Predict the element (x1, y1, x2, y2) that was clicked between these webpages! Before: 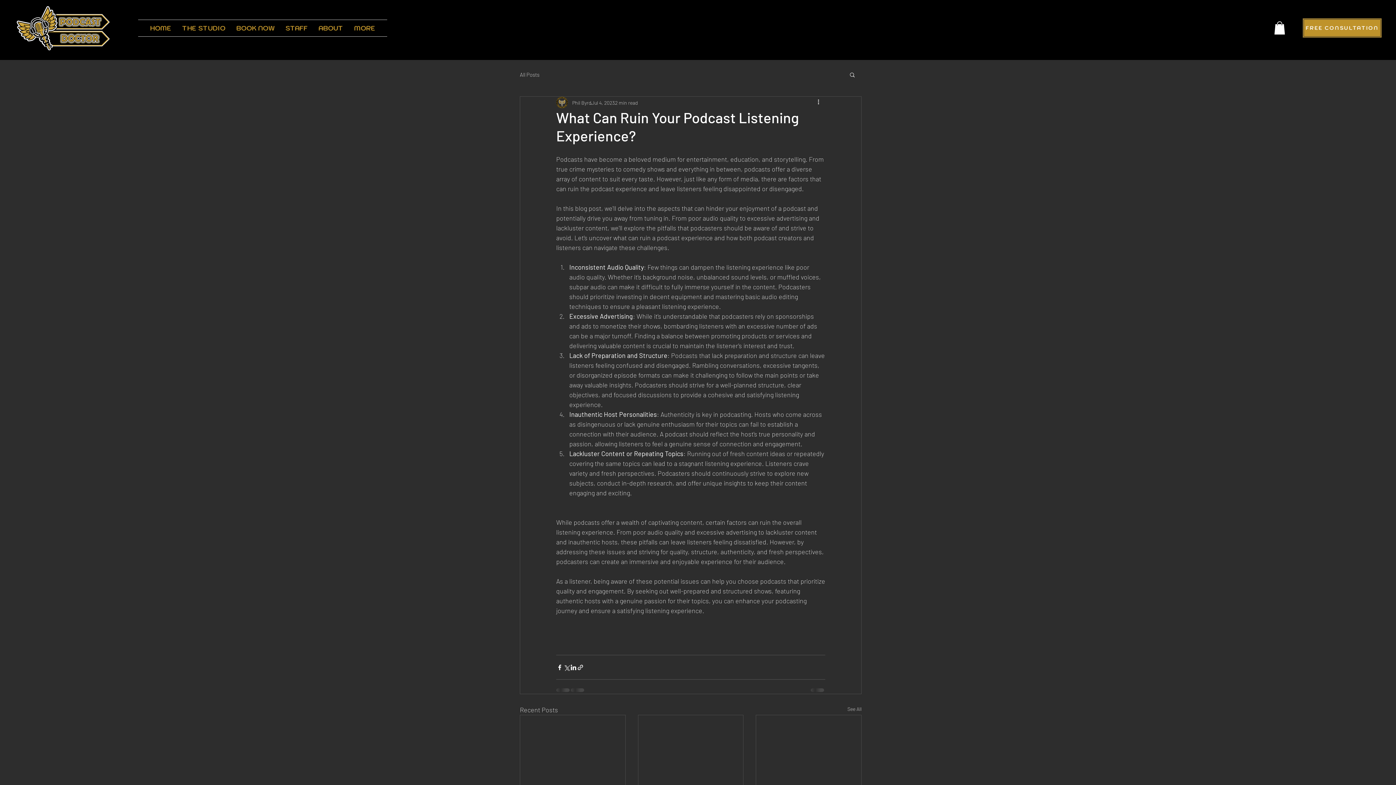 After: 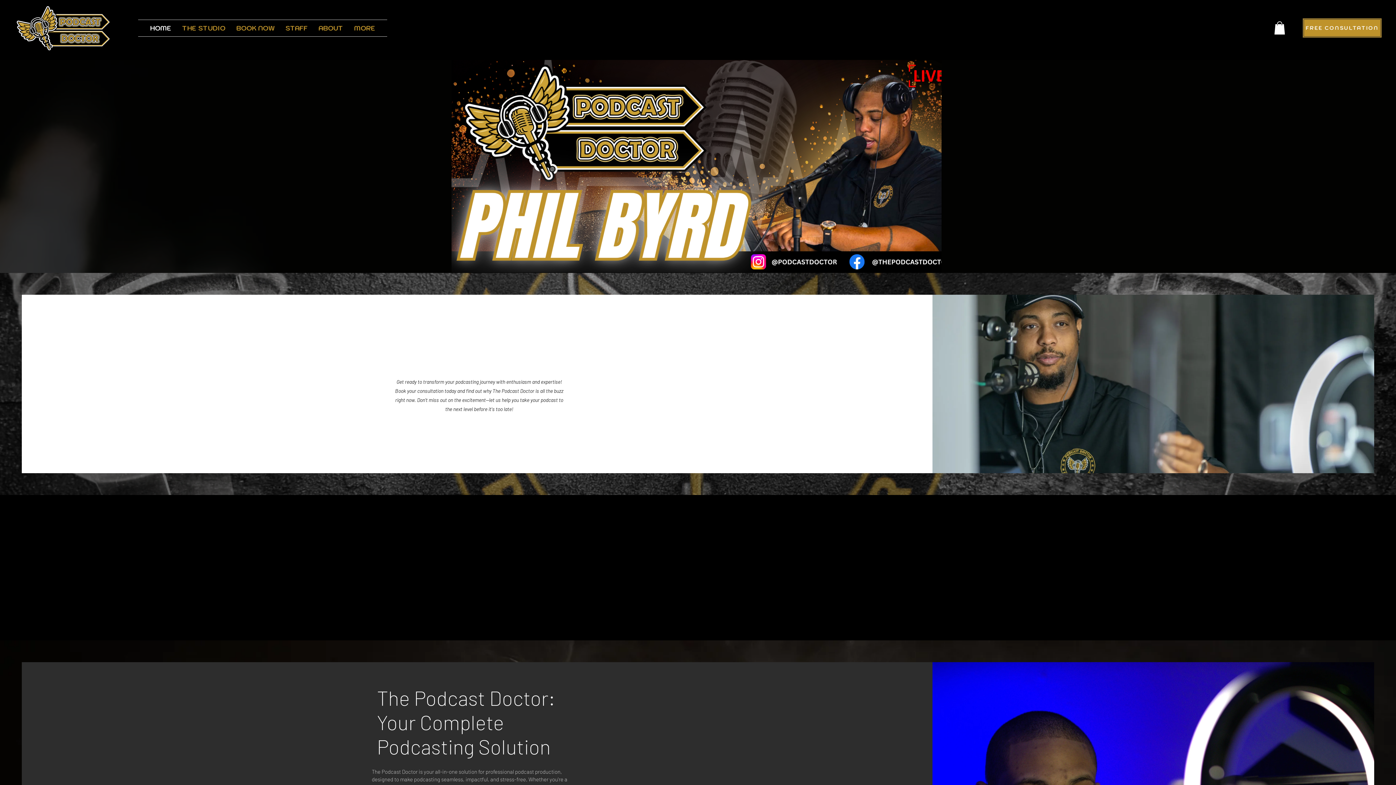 Action: label: HOME bbox: (144, 20, 176, 36)